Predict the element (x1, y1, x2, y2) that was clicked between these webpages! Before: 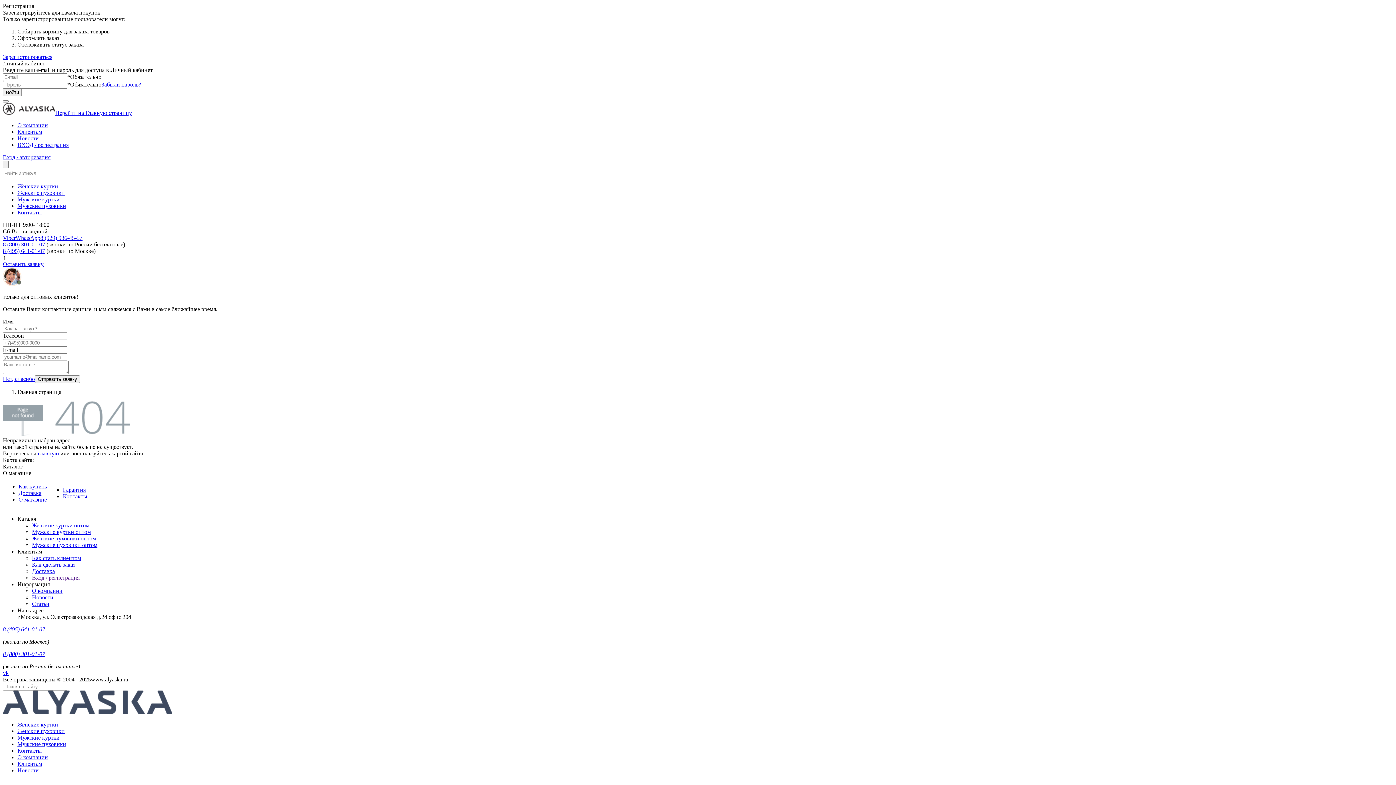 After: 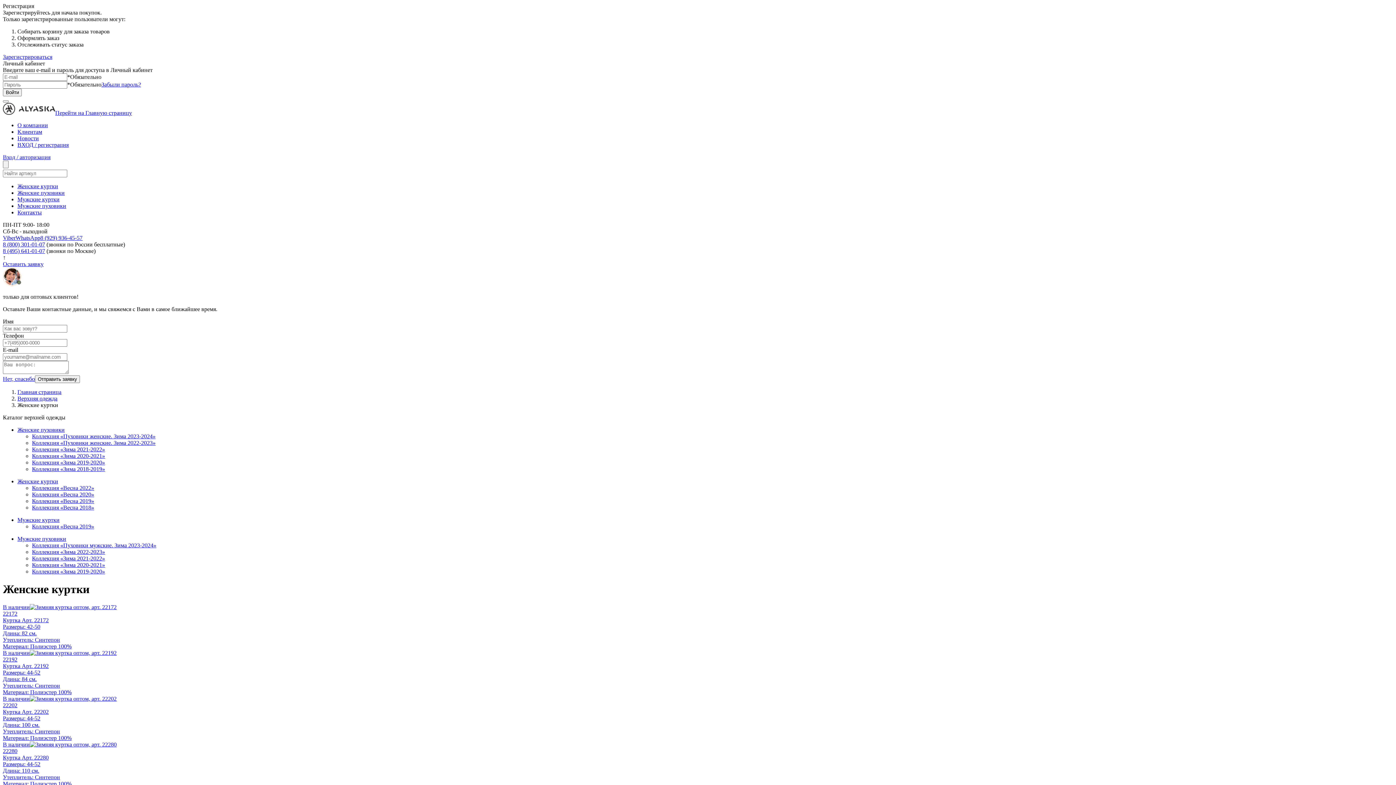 Action: label: Женские куртки оптом bbox: (32, 522, 89, 528)